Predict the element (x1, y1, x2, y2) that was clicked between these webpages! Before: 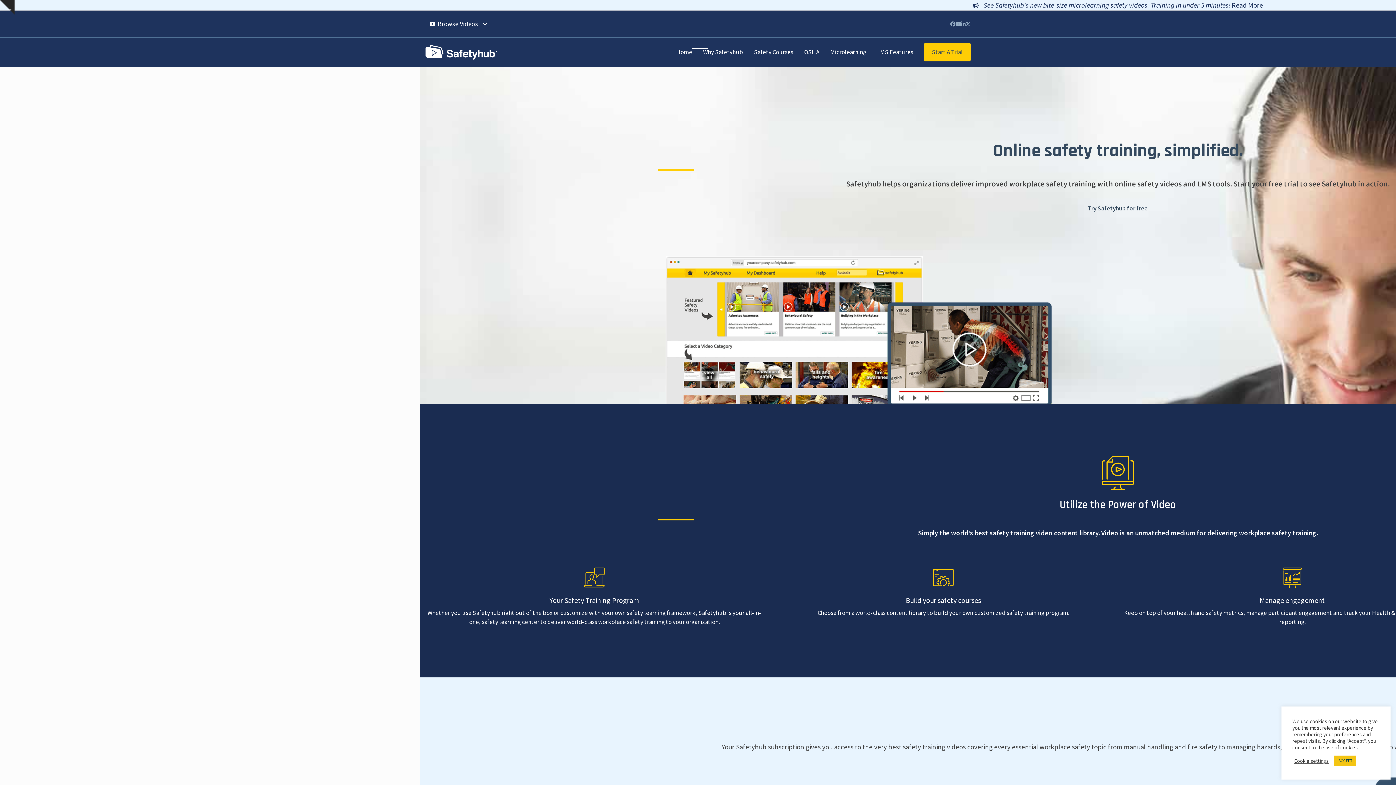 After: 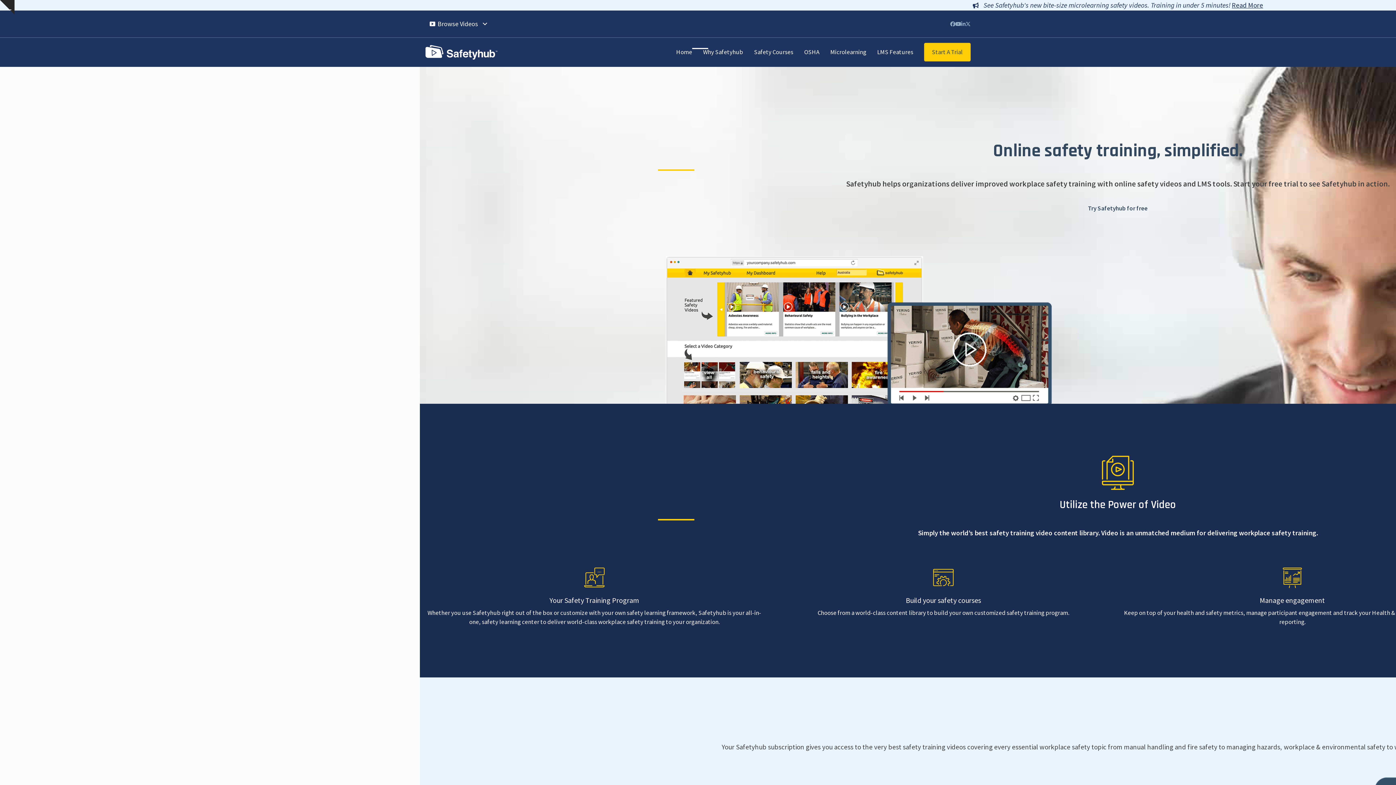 Action: label: ACCEPT bbox: (1334, 756, 1356, 766)